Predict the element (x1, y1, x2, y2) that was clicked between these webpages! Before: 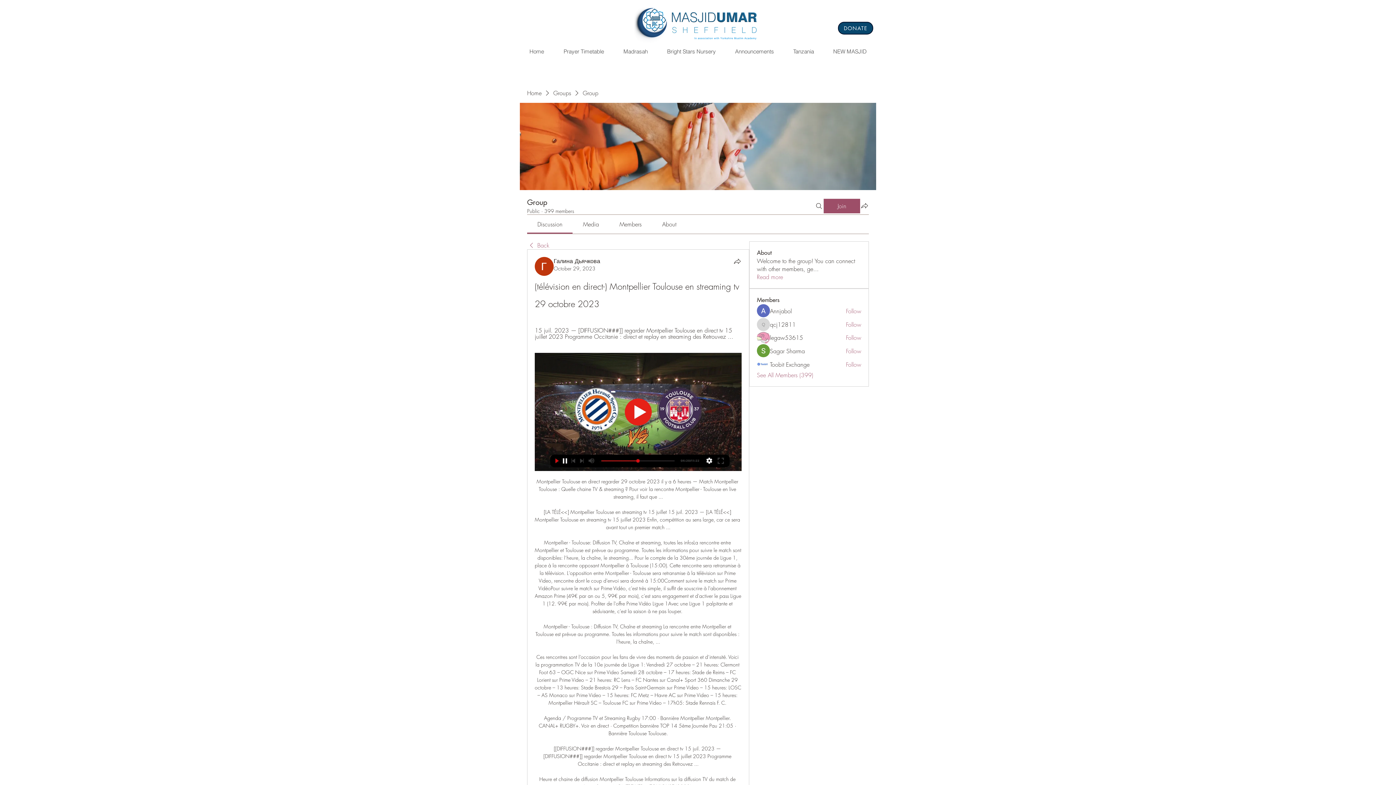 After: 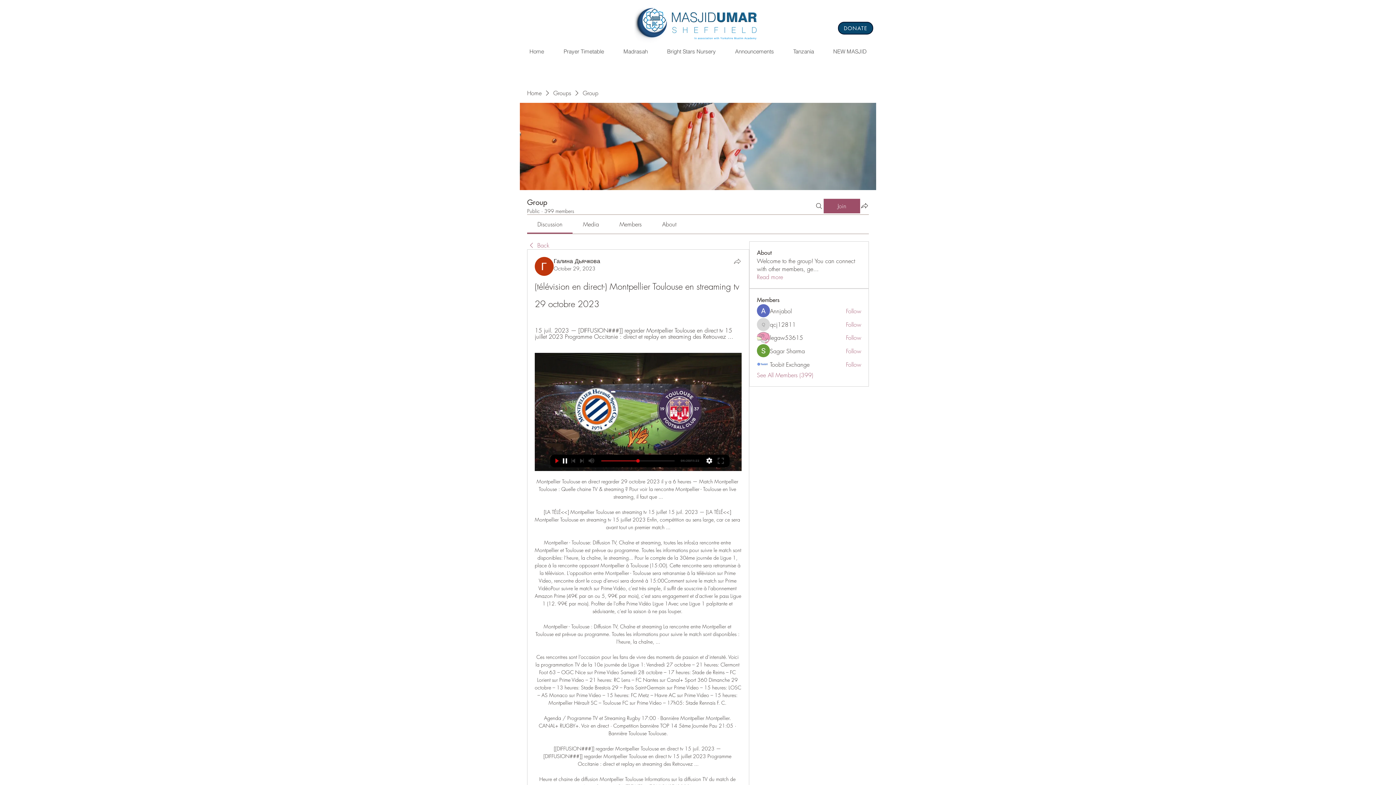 Action: label: Share bbox: (733, 257, 741, 265)